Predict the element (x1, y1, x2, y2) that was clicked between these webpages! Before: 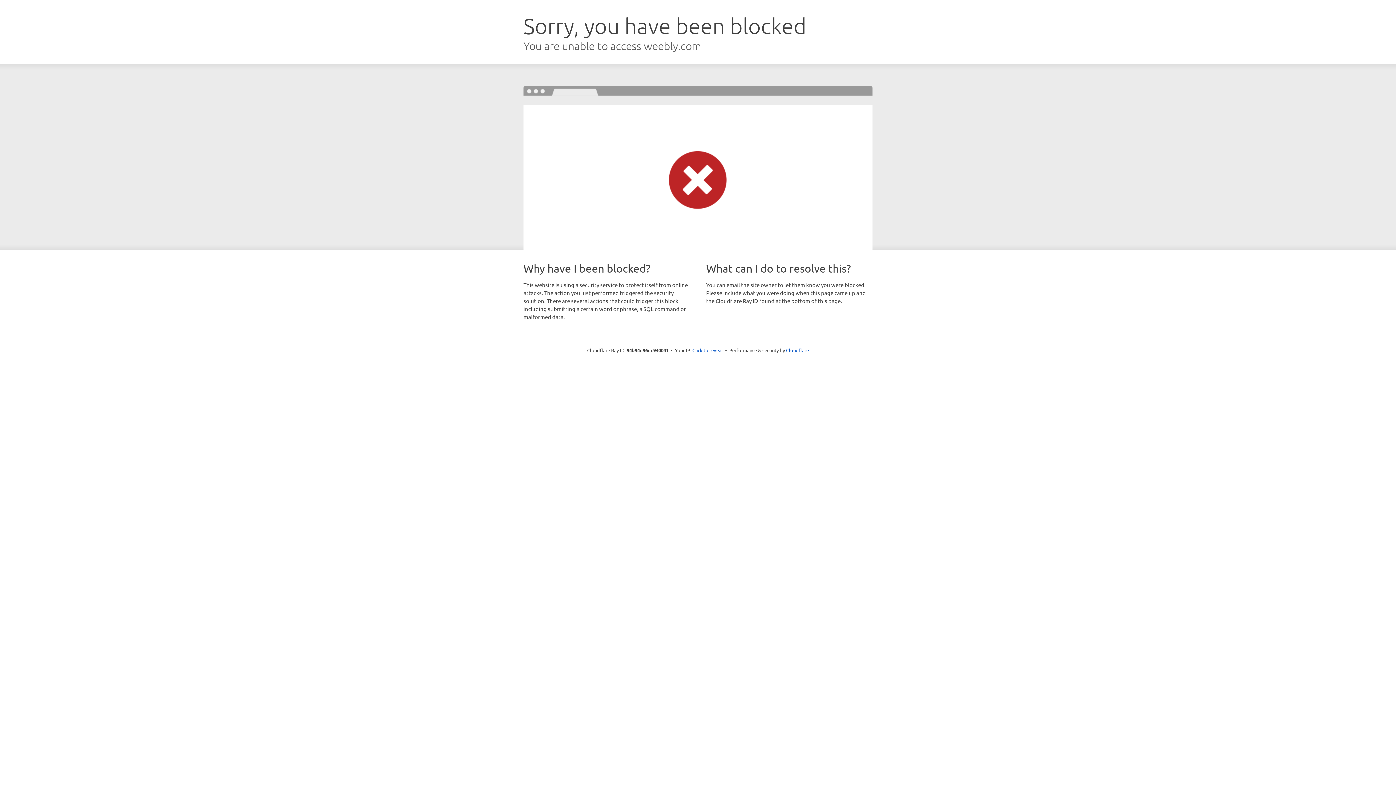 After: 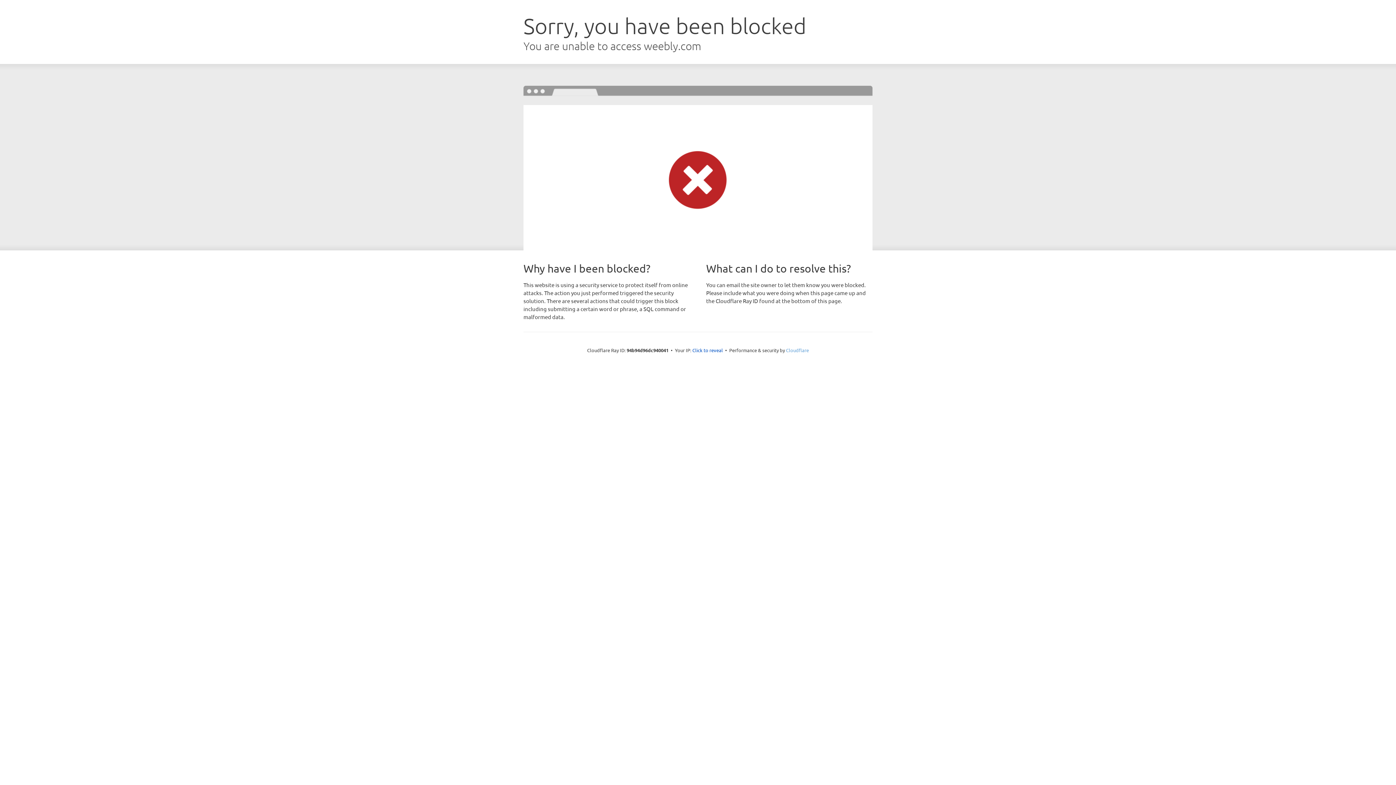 Action: bbox: (786, 347, 809, 353) label: Cloudflare